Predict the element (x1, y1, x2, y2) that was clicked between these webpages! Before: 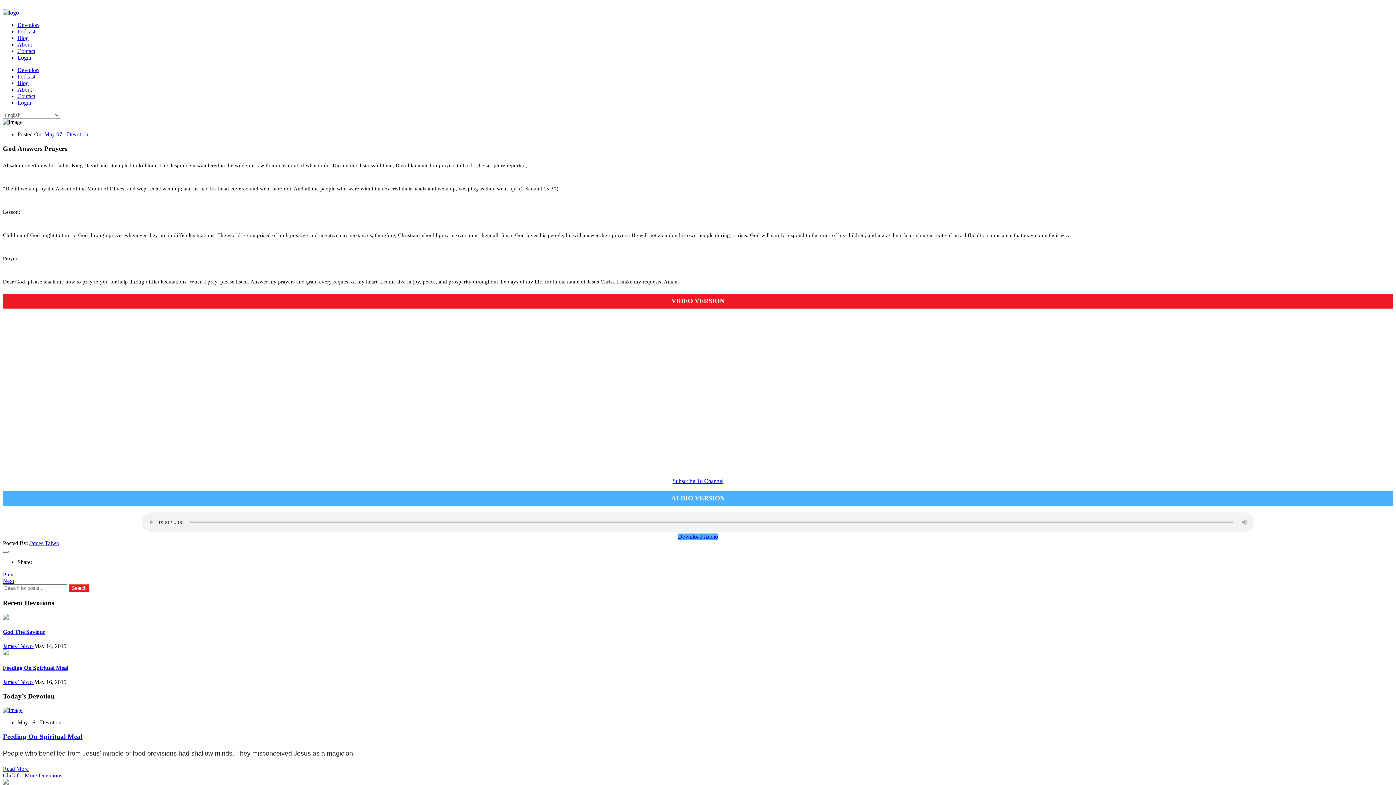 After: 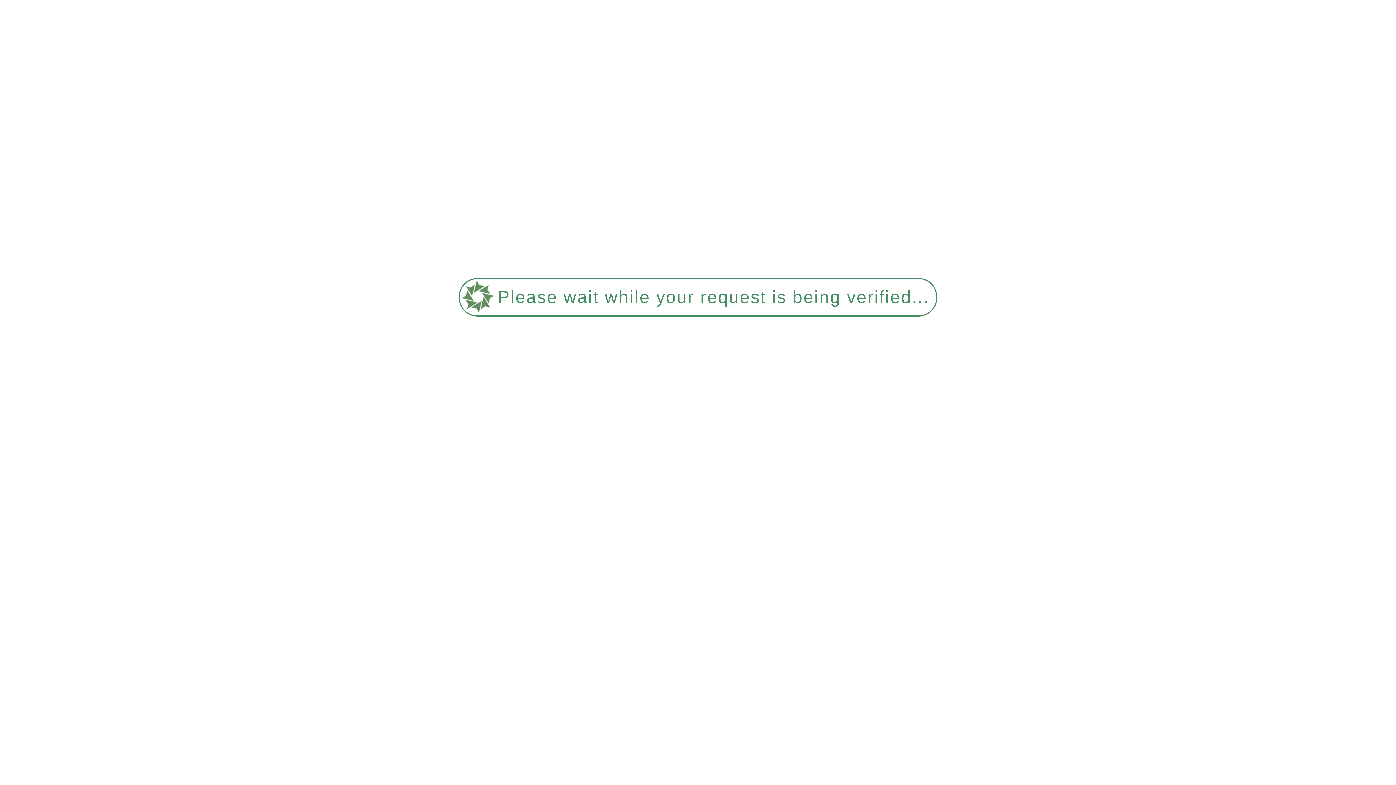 Action: label: About bbox: (17, 86, 32, 92)